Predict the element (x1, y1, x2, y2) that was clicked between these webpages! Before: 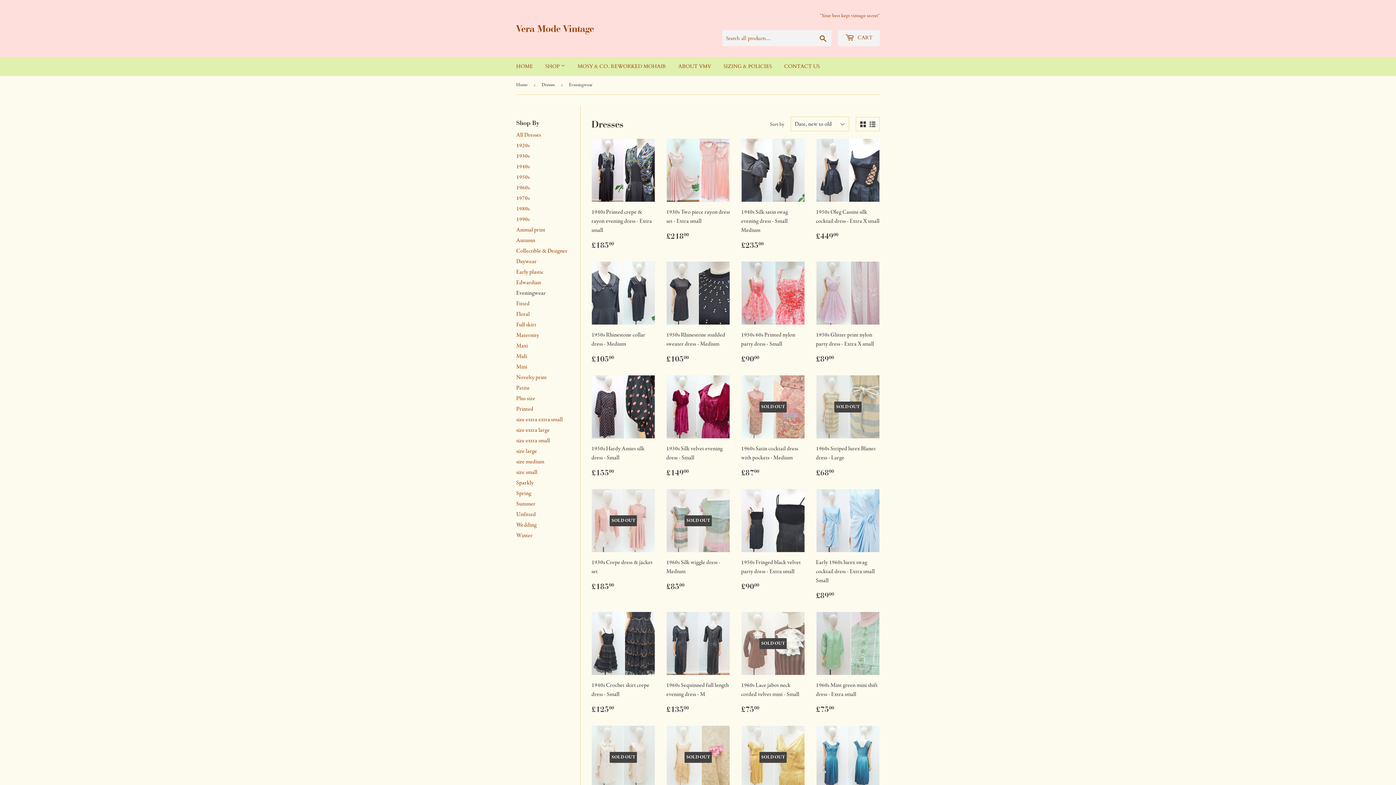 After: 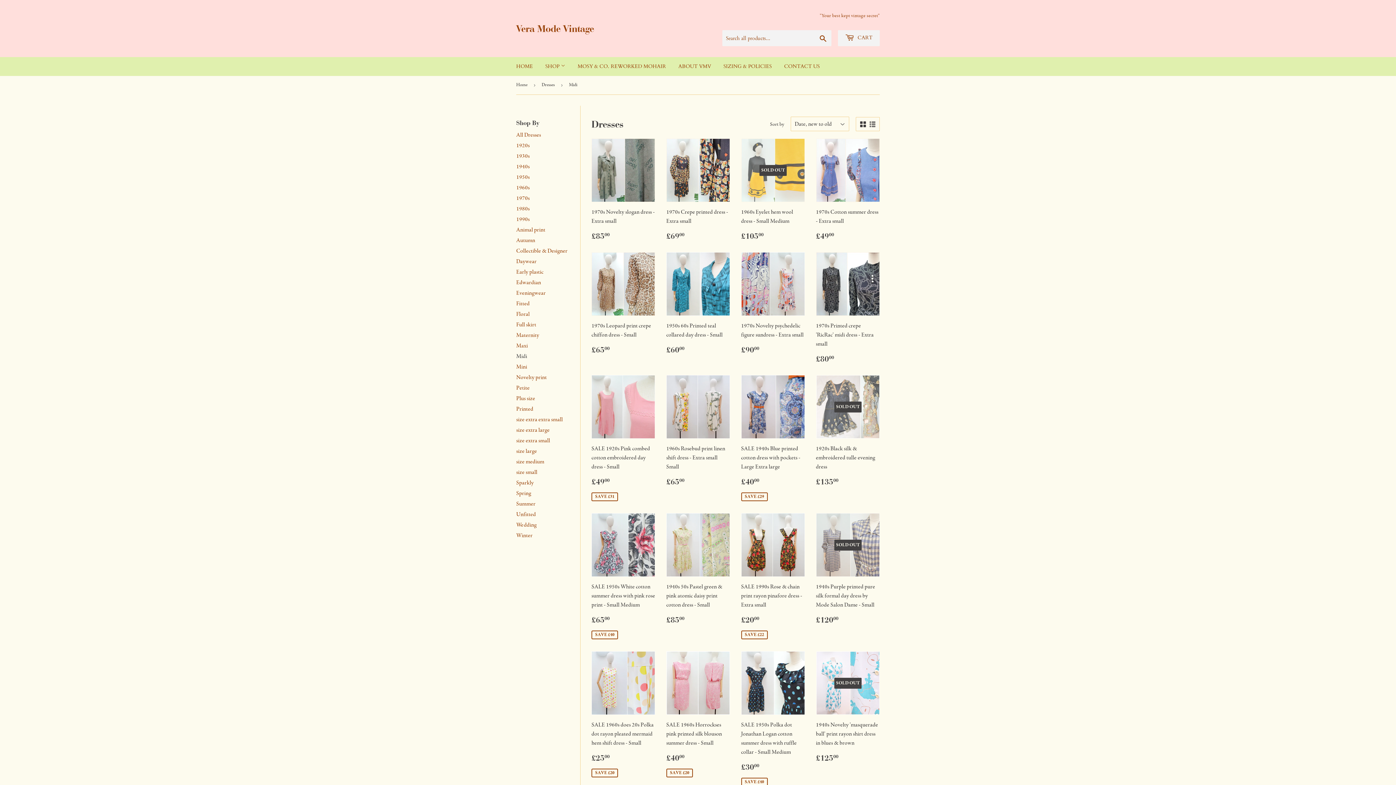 Action: bbox: (516, 352, 527, 360) label: Midi